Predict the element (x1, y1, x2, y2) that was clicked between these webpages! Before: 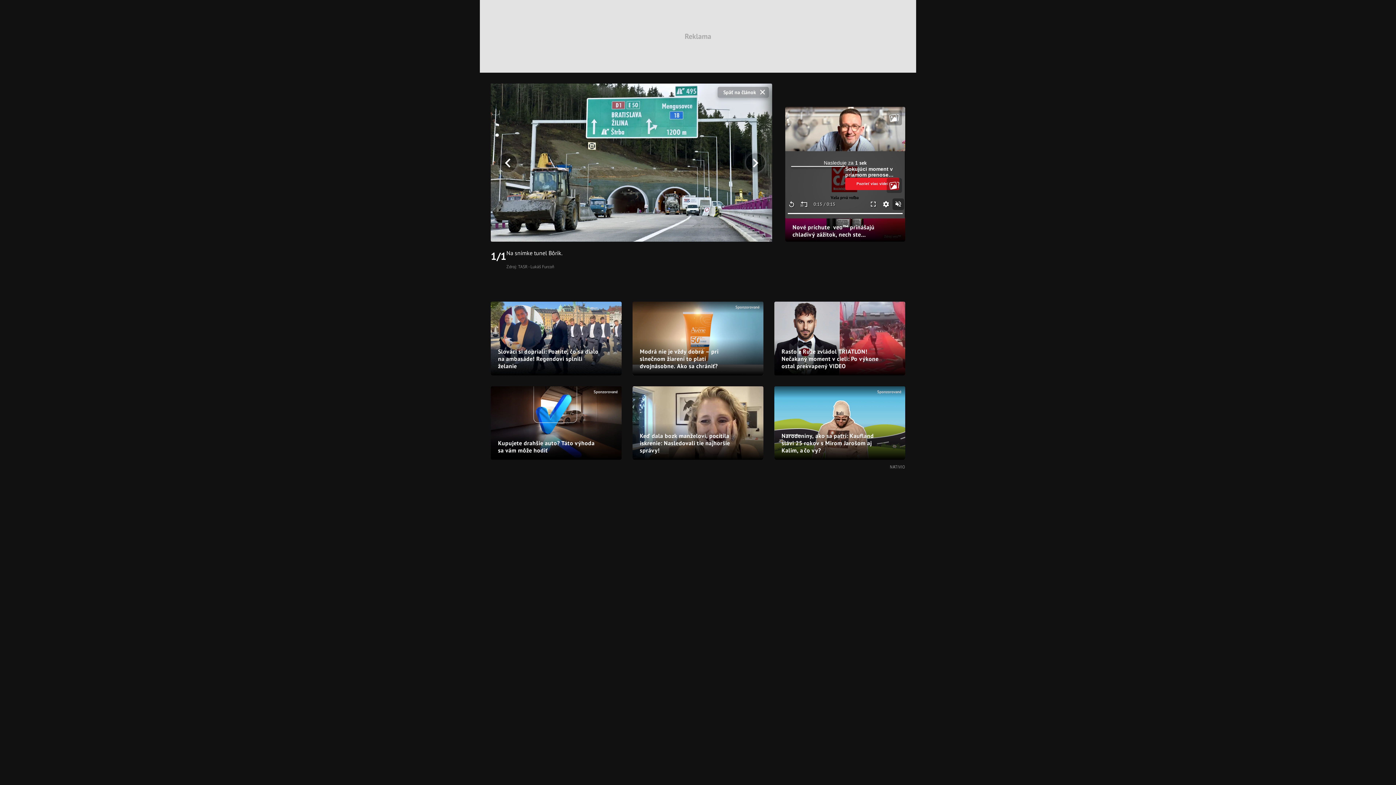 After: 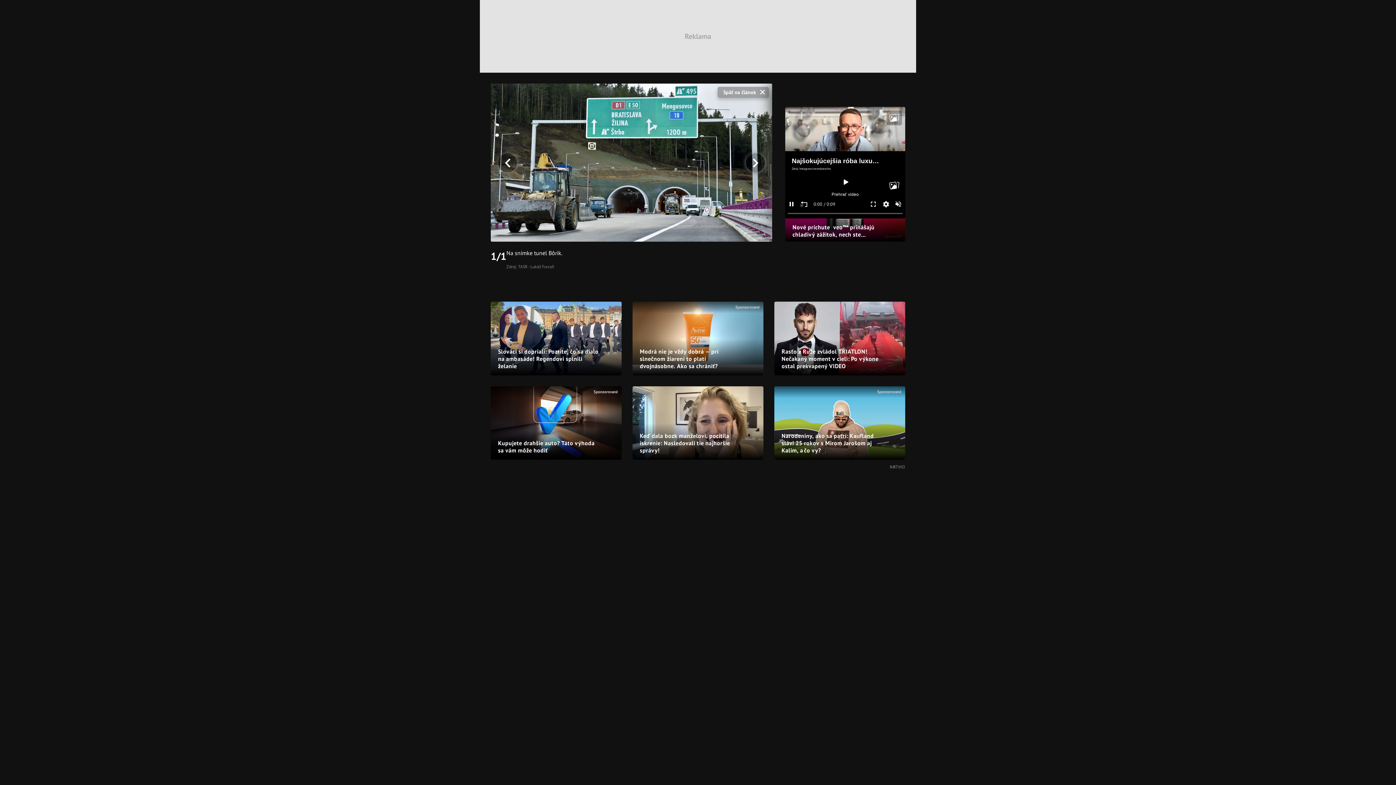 Action: bbox: (490, 386, 621, 460) label: Sponzorované
Kupujete drahšie auto? Táto výhoda sa vám môže hodiť